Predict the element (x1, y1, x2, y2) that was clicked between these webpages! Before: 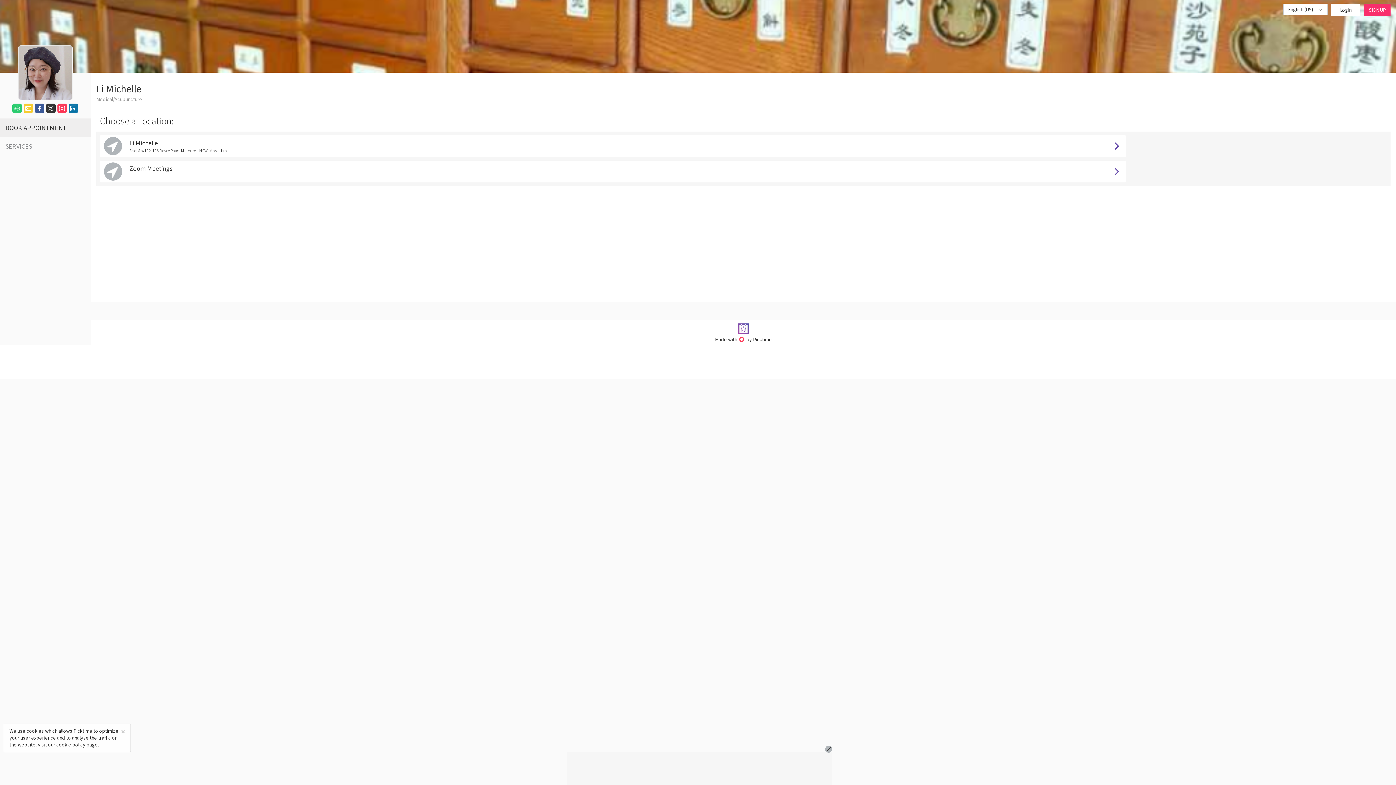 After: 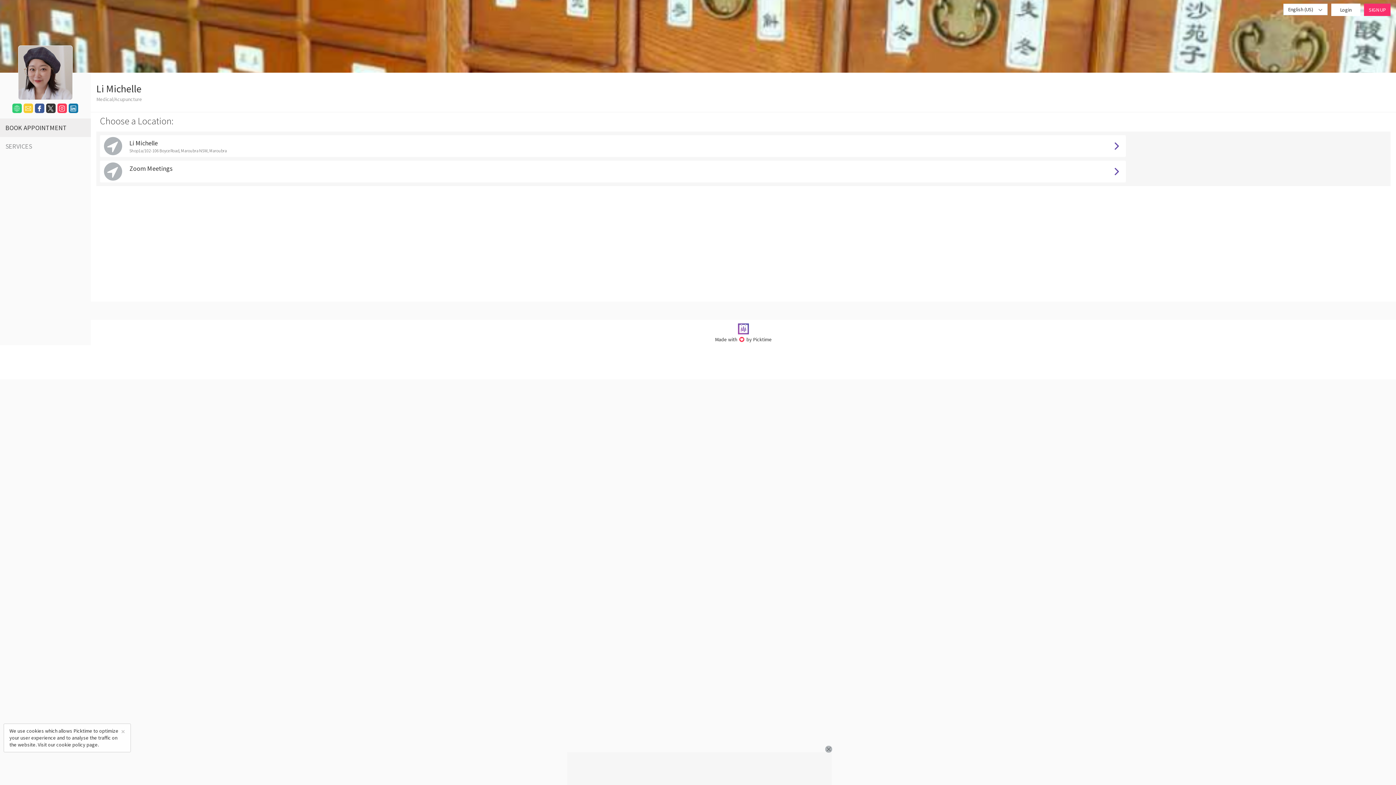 Action: bbox: (23, 105, 33, 112)